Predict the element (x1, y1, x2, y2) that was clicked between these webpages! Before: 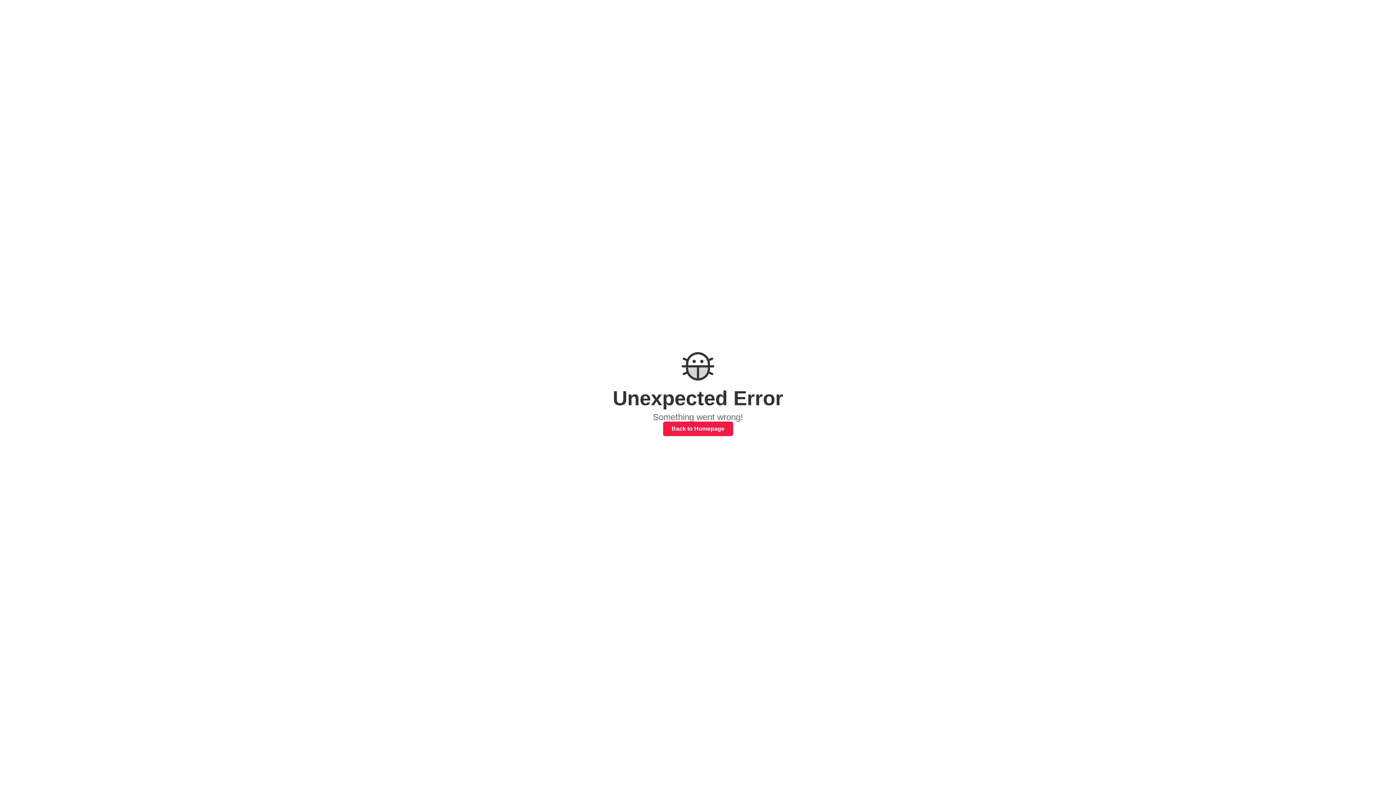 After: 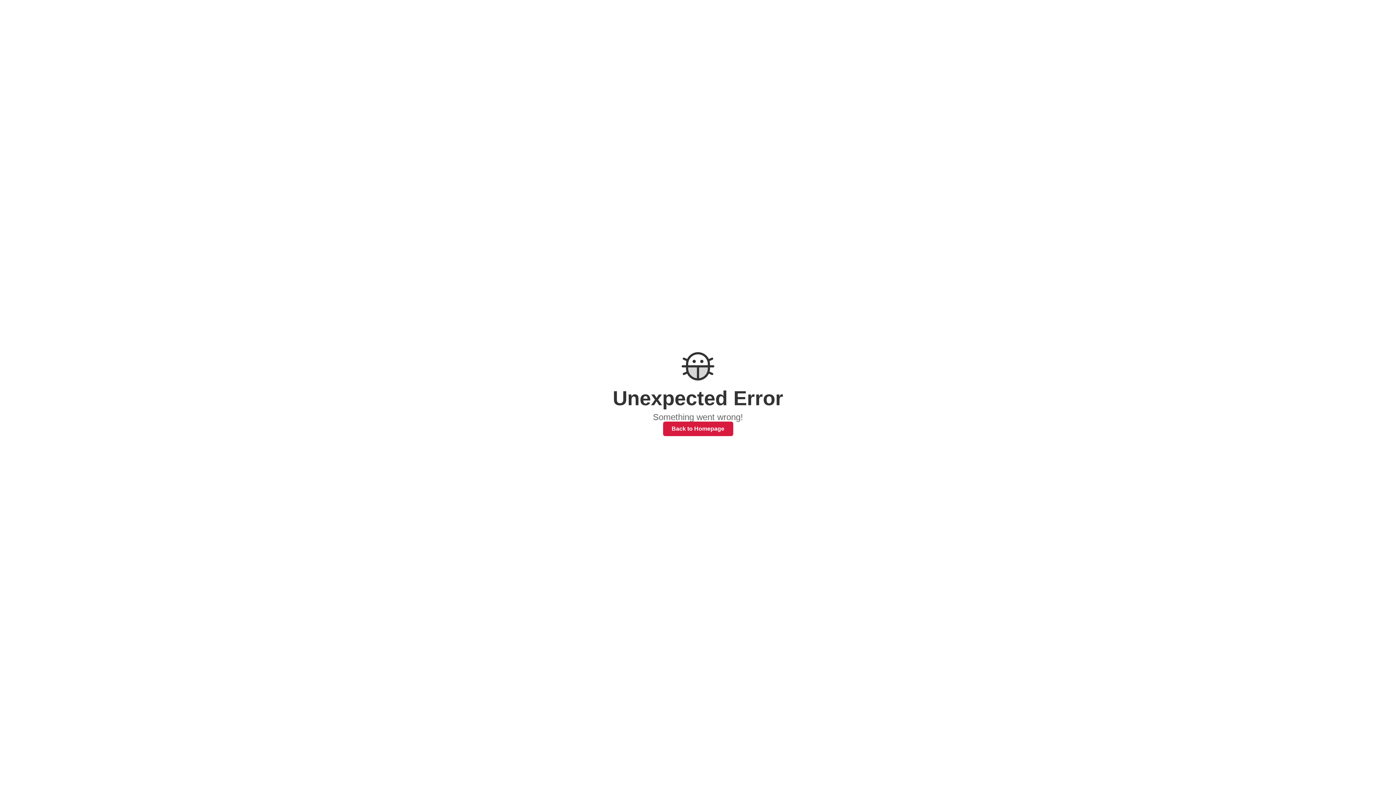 Action: label: Back to Homepage bbox: (663, 421, 733, 436)